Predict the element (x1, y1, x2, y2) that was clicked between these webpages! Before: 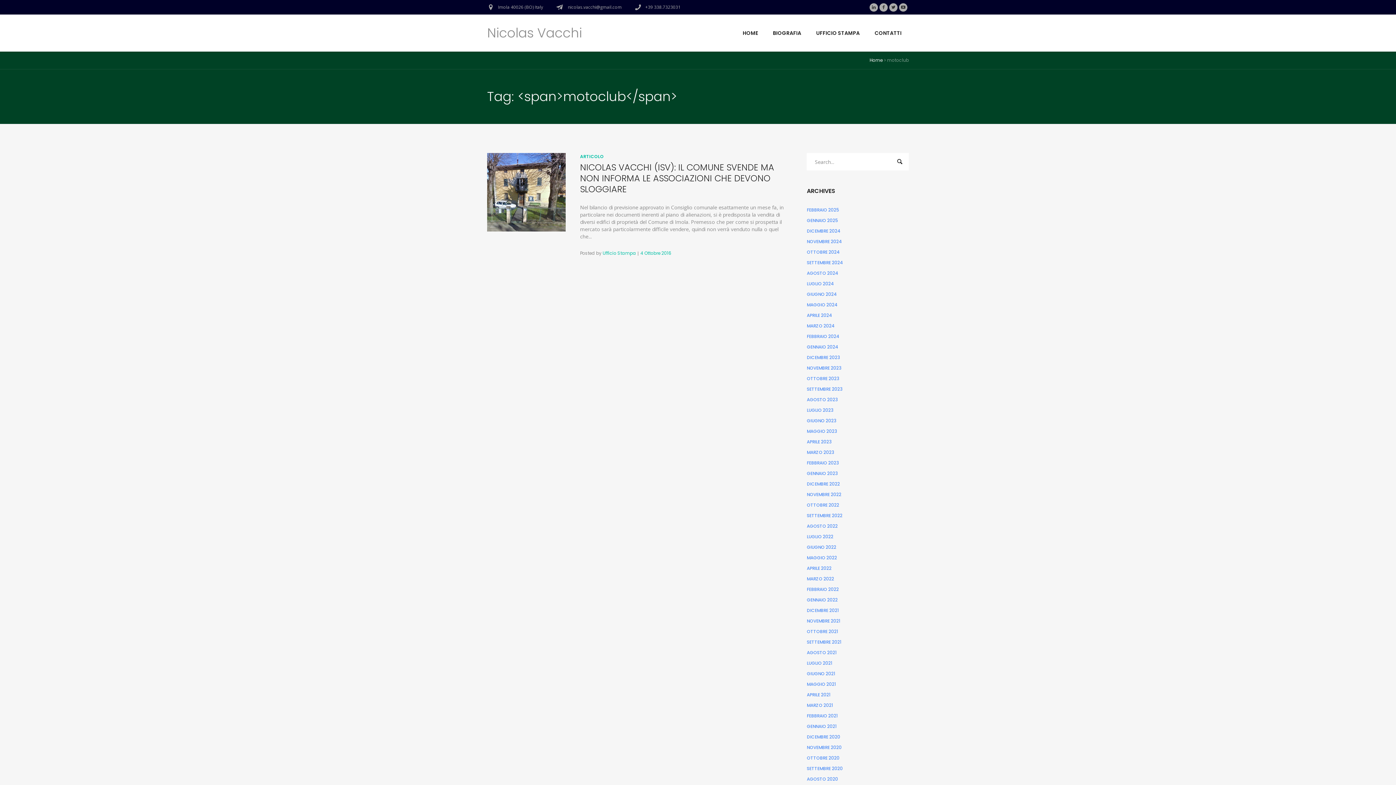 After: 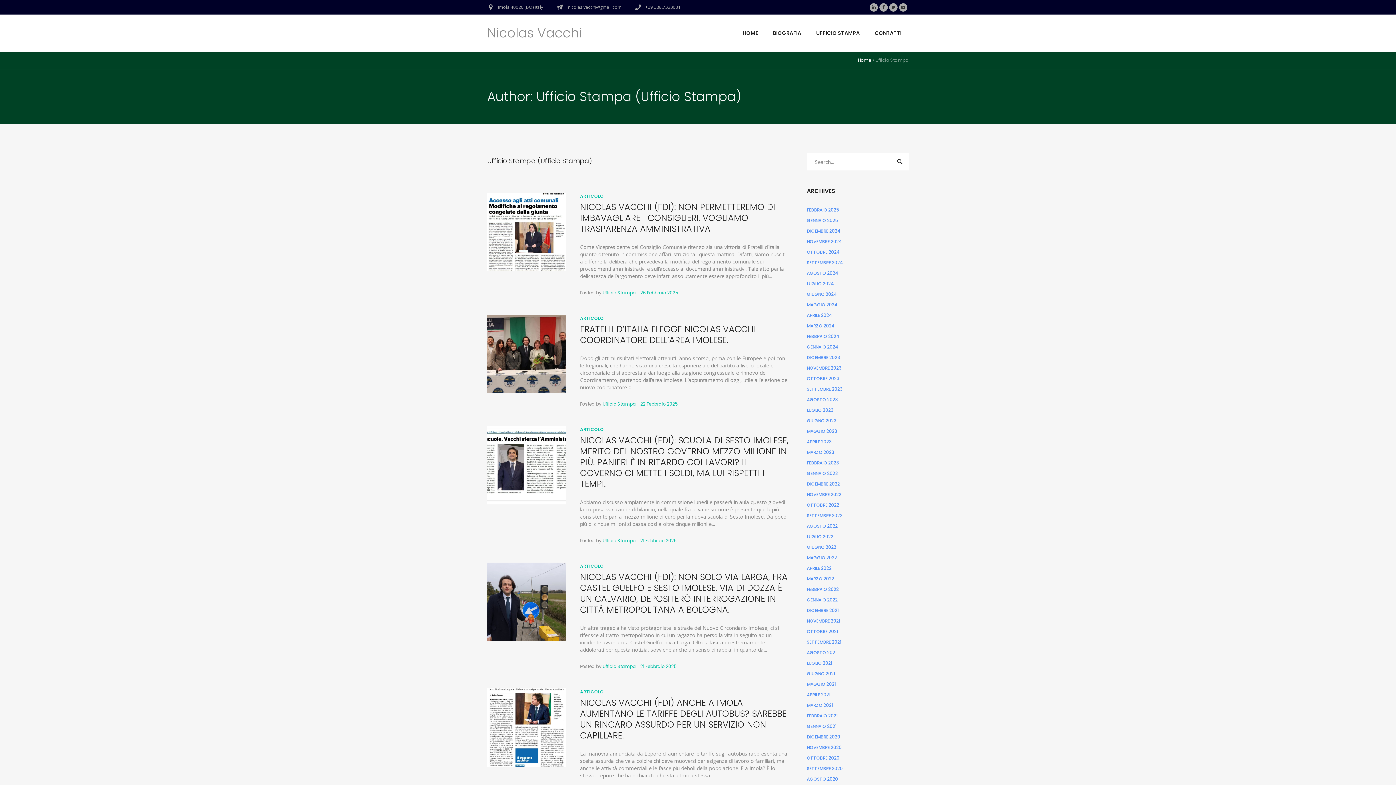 Action: bbox: (602, 250, 636, 256) label: Ufficio Stampa